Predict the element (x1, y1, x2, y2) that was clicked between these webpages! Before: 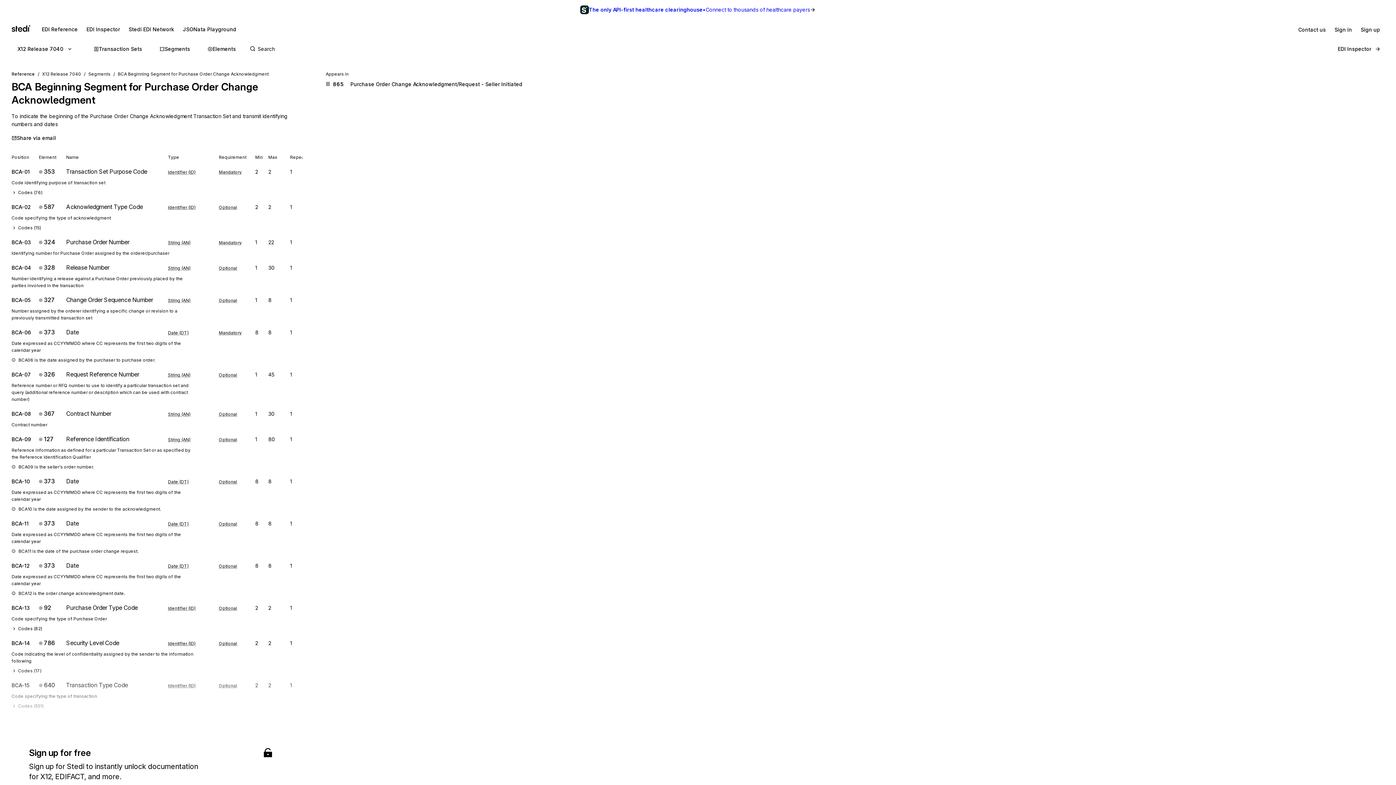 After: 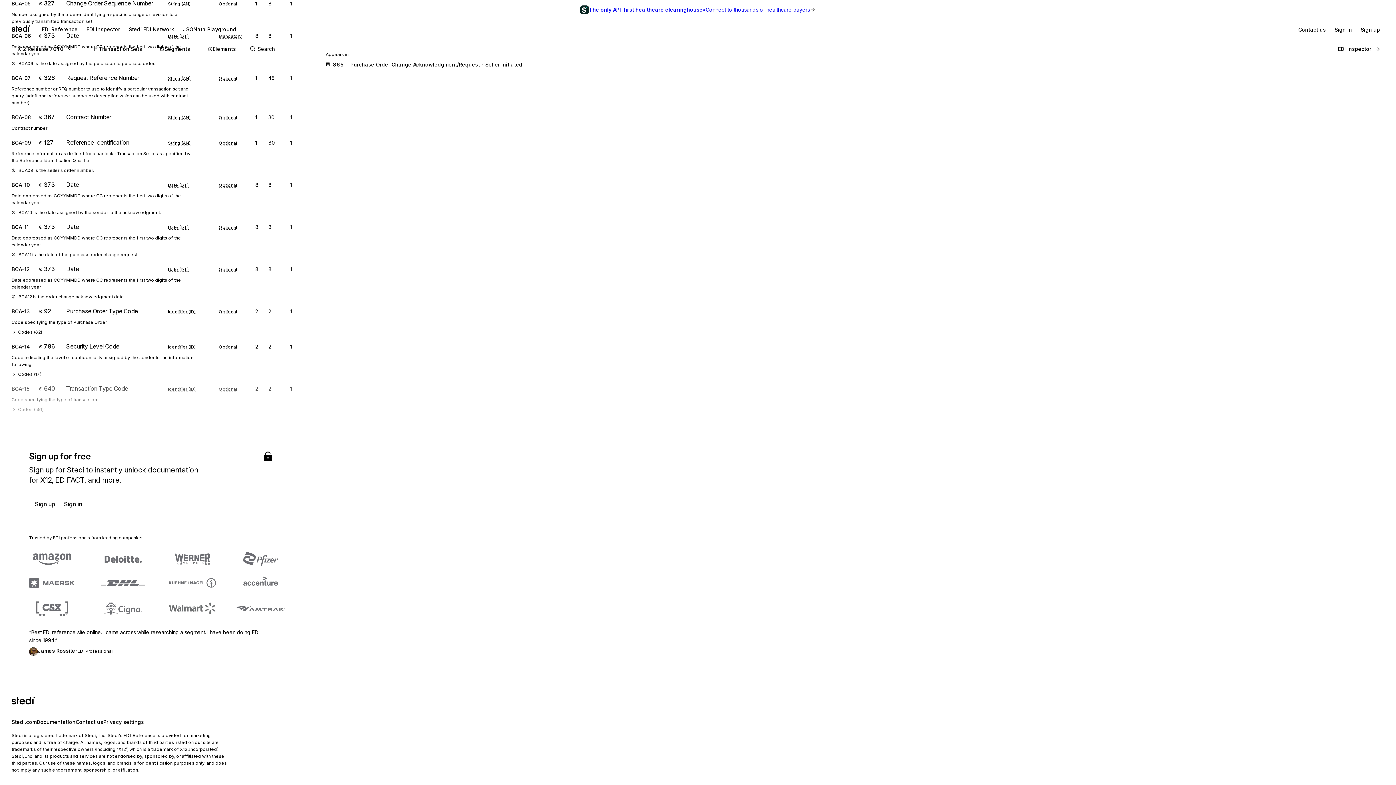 Action: bbox: (11, 562, 38, 570) label: BCA-12